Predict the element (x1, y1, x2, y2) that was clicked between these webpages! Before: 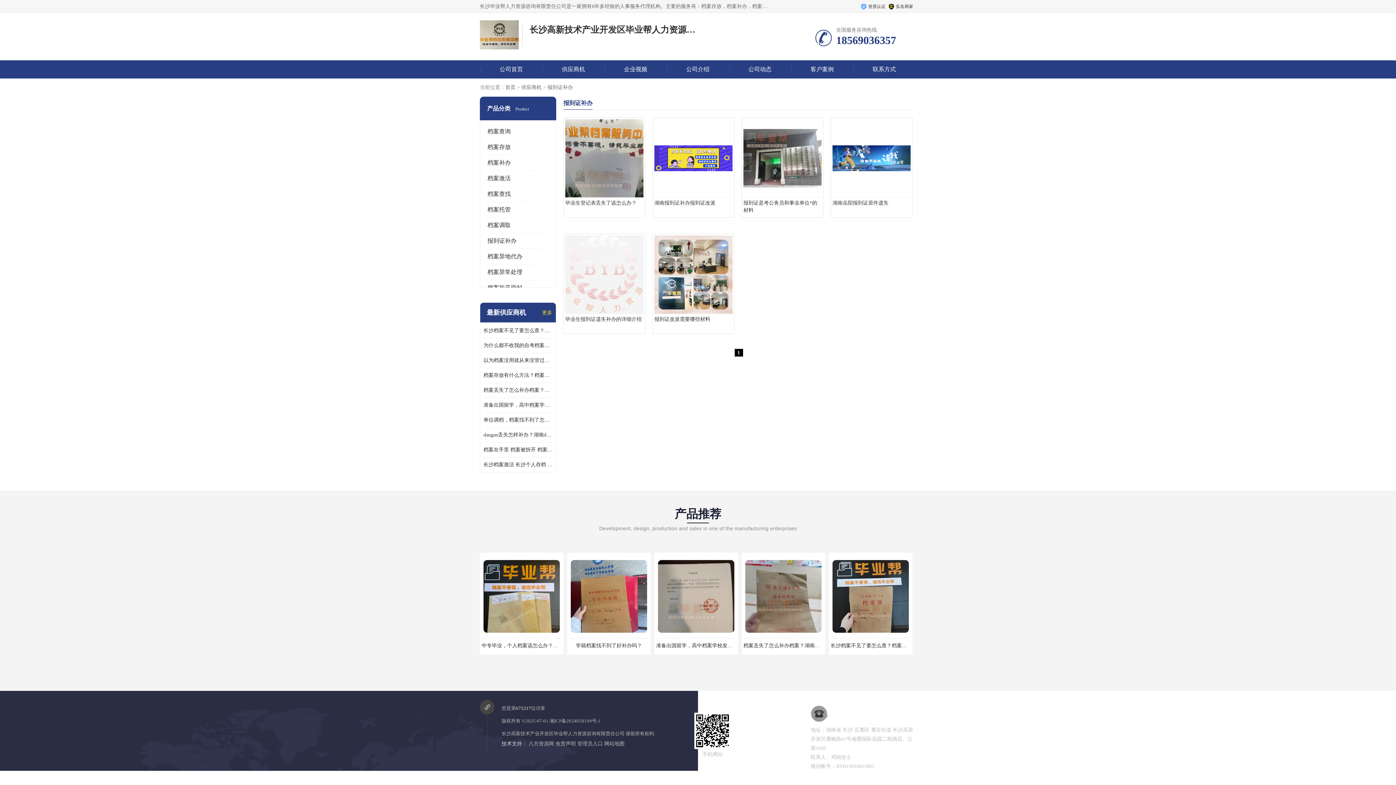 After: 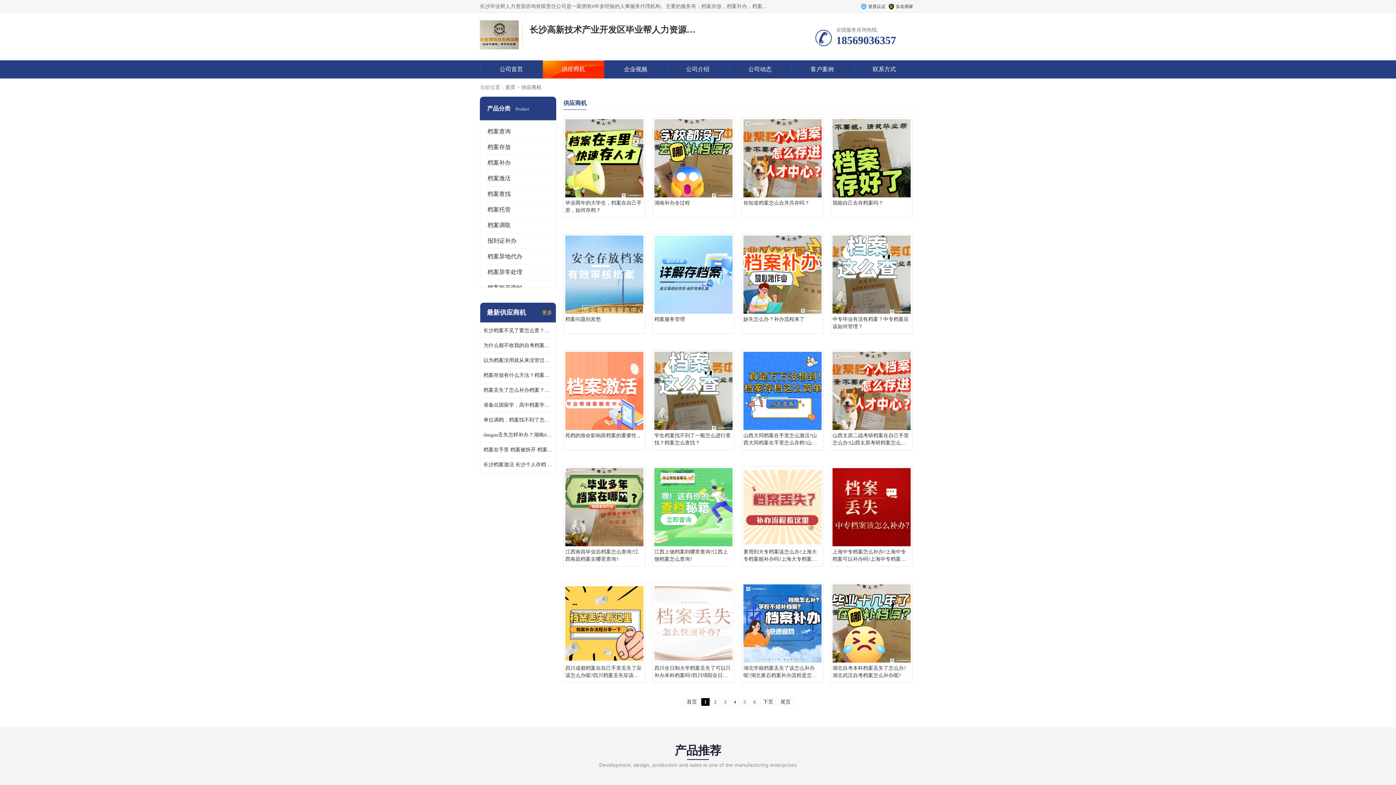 Action: bbox: (562, 66, 585, 72) label: 供应商机